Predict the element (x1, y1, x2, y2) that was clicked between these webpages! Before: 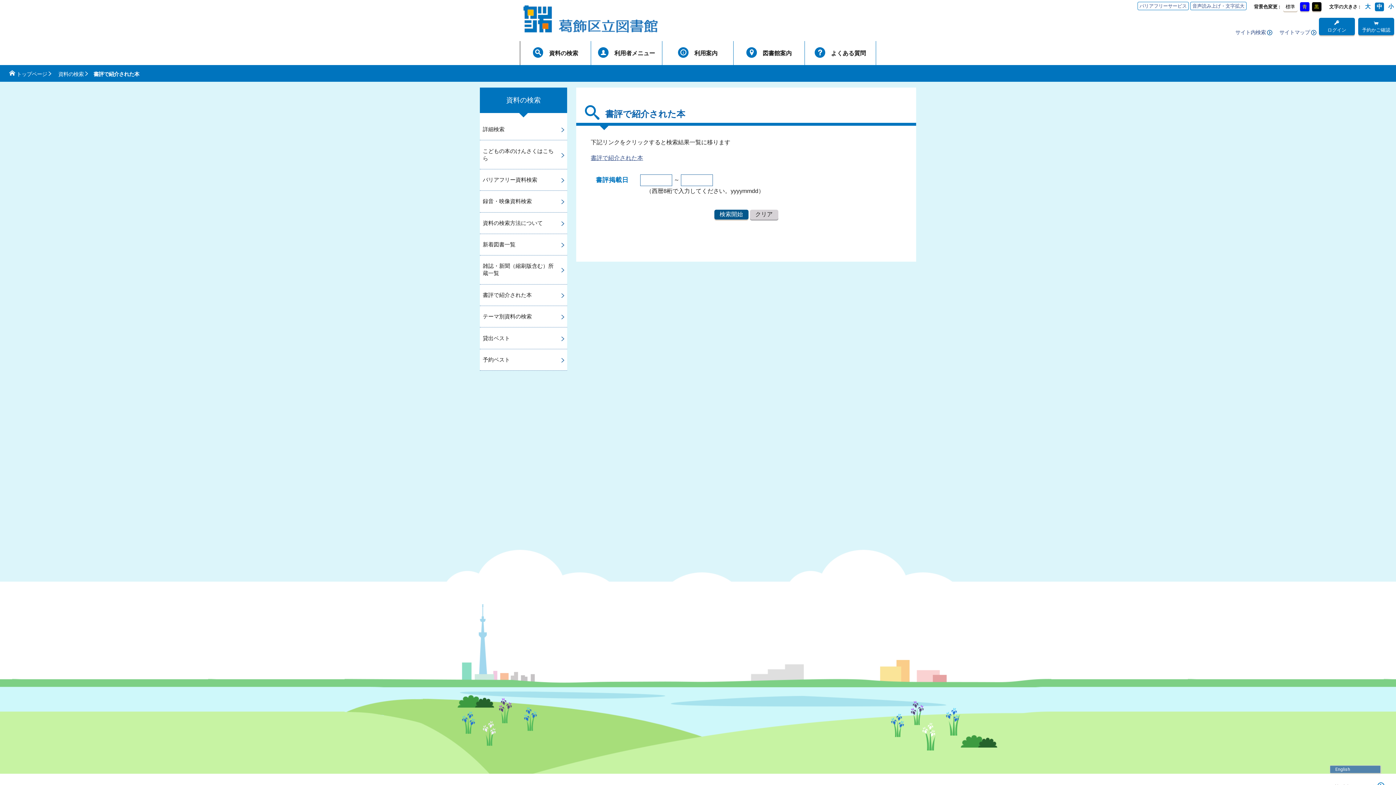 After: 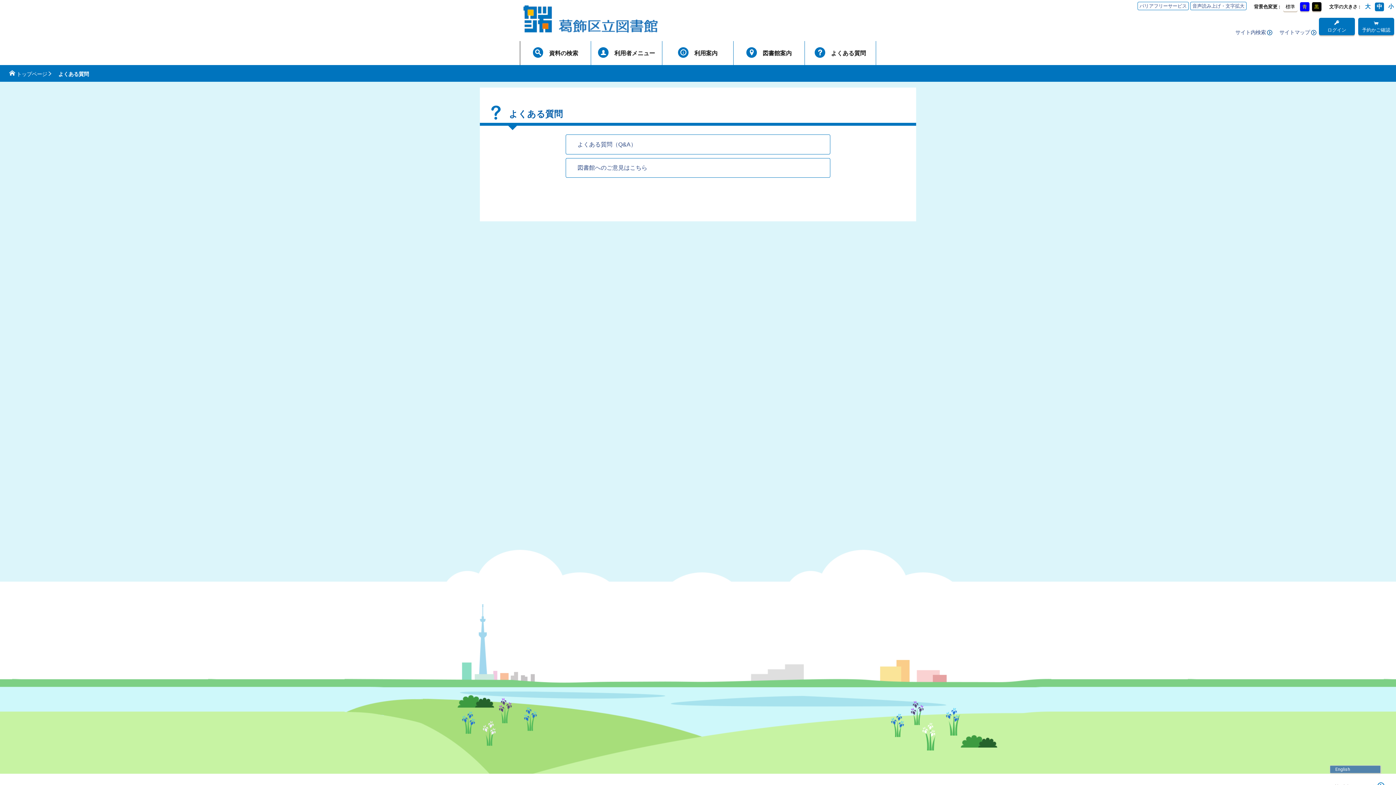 Action: label: よくある質問 bbox: (805, 41, 876, 65)